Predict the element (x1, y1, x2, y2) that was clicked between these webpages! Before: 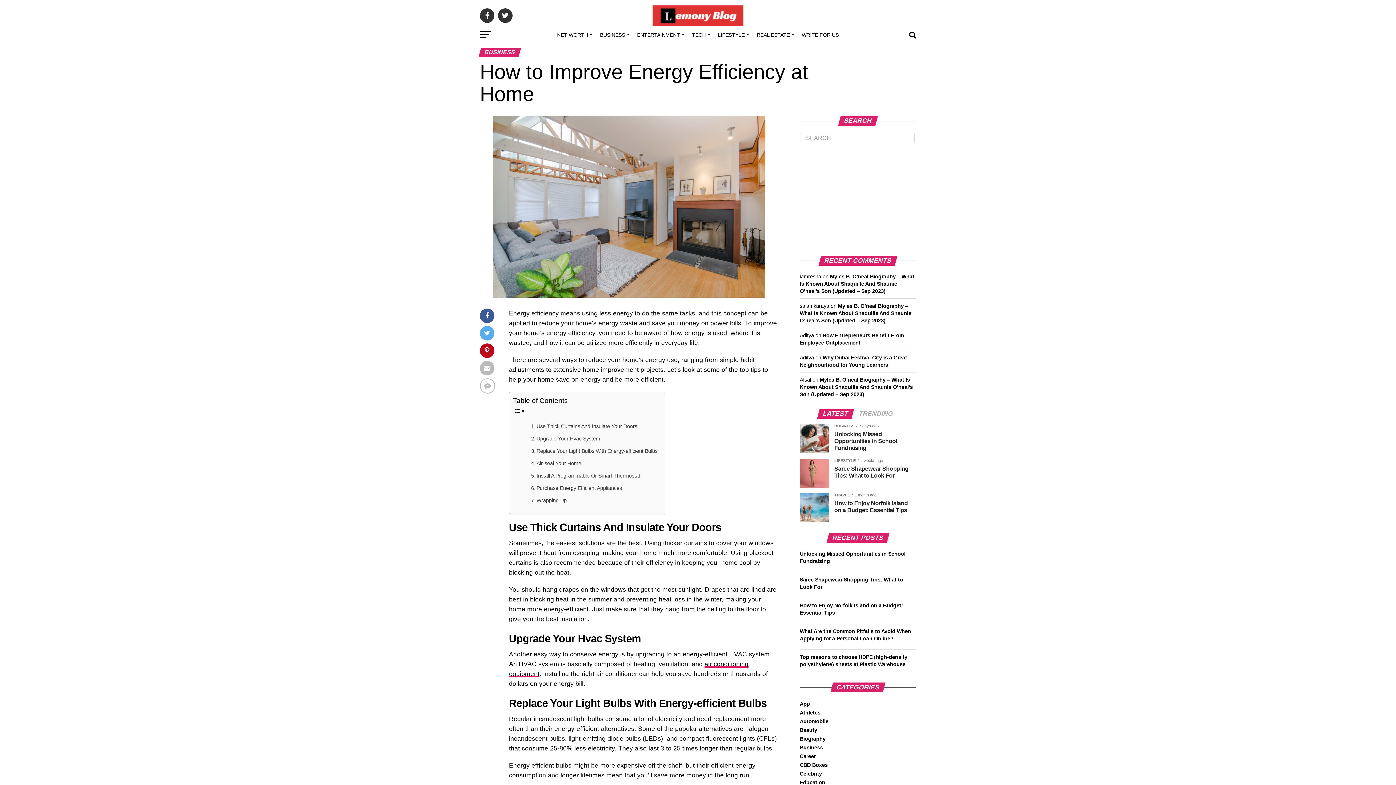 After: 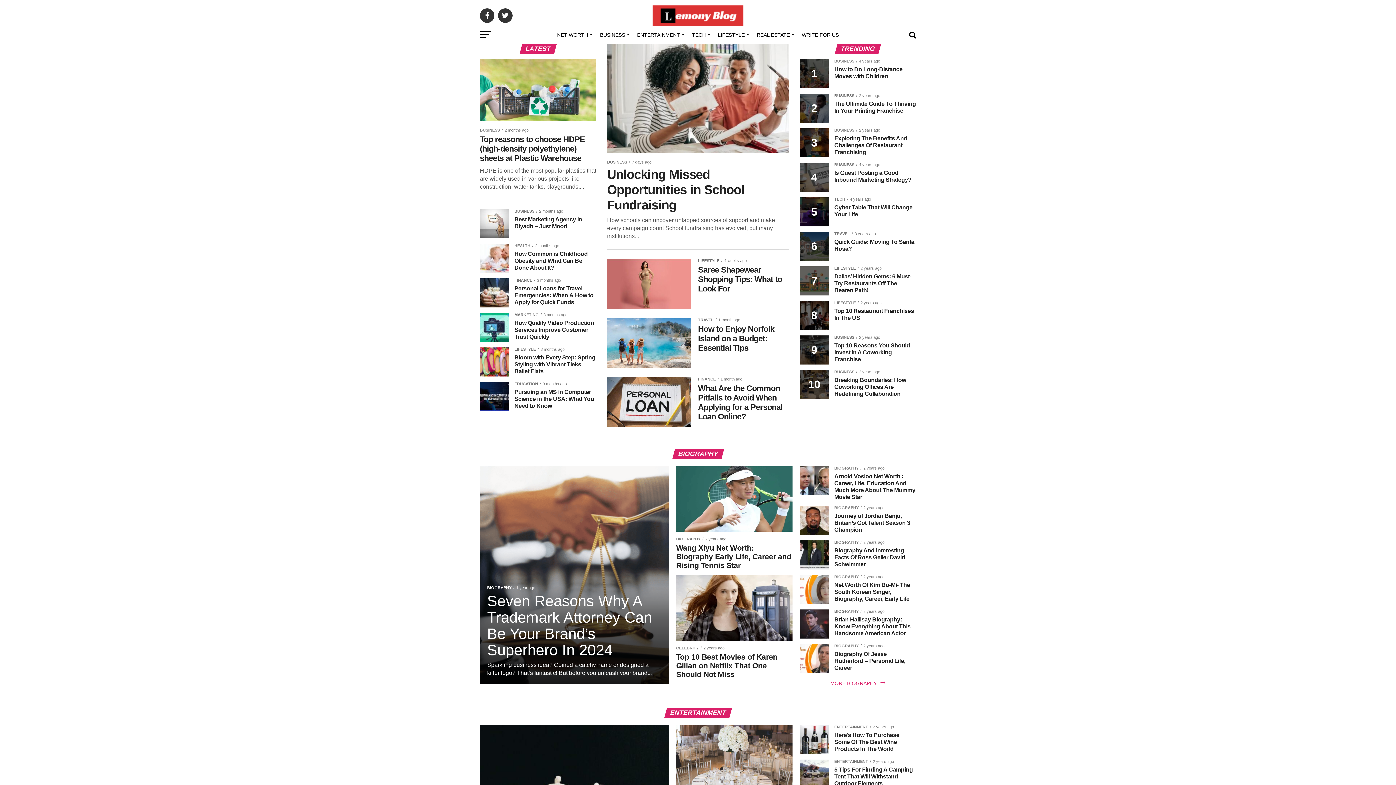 Action: bbox: (652, 20, 743, 26)